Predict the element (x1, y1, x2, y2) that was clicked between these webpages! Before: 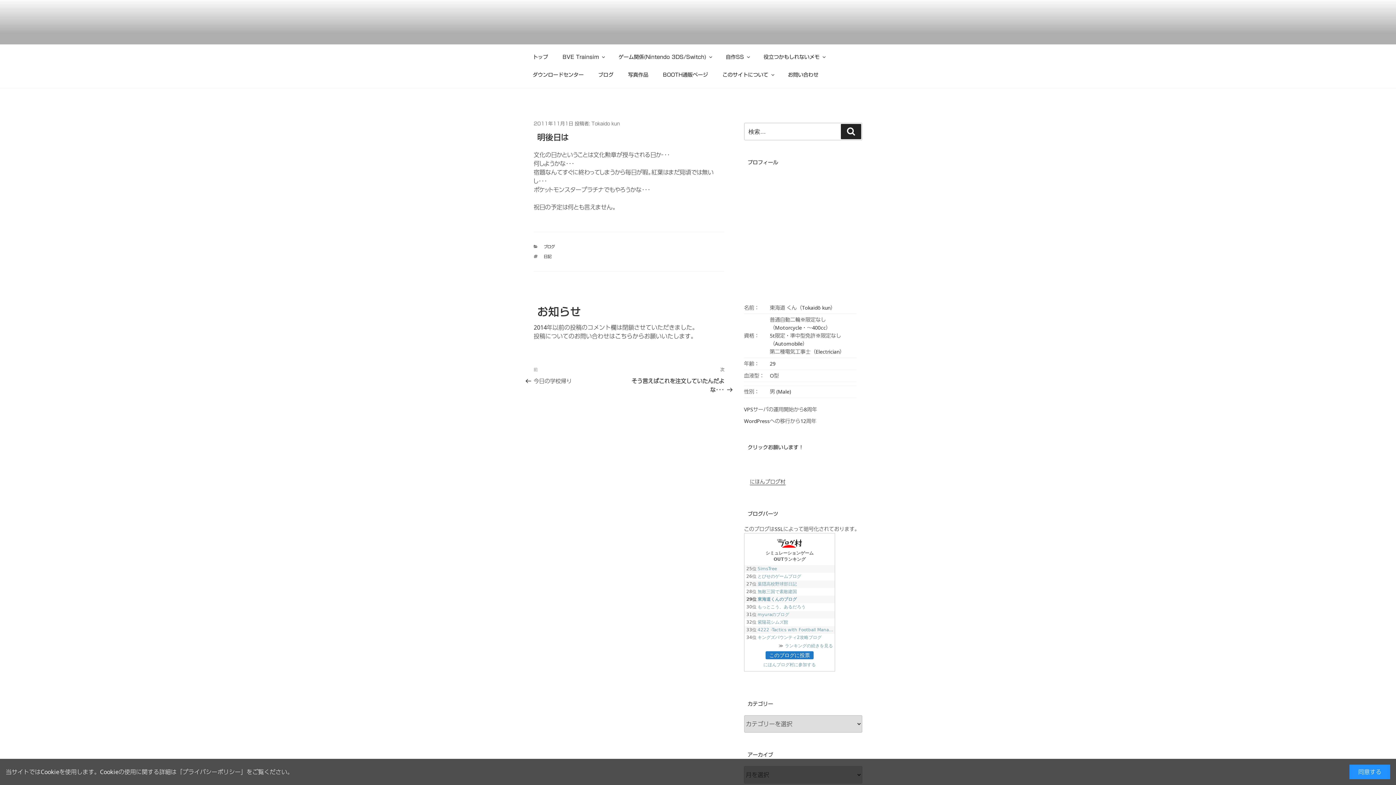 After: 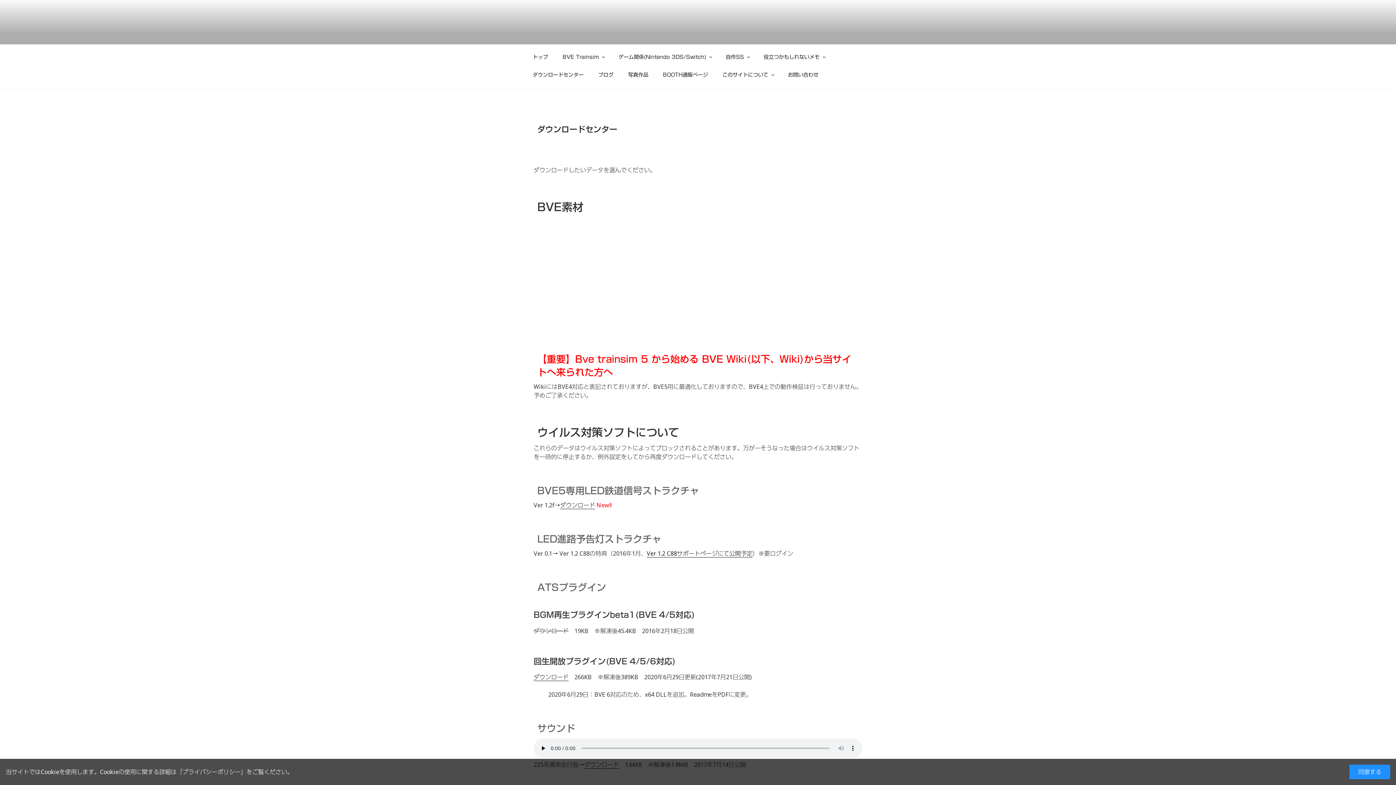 Action: label: ダウンロードセンター bbox: (526, 66, 590, 84)